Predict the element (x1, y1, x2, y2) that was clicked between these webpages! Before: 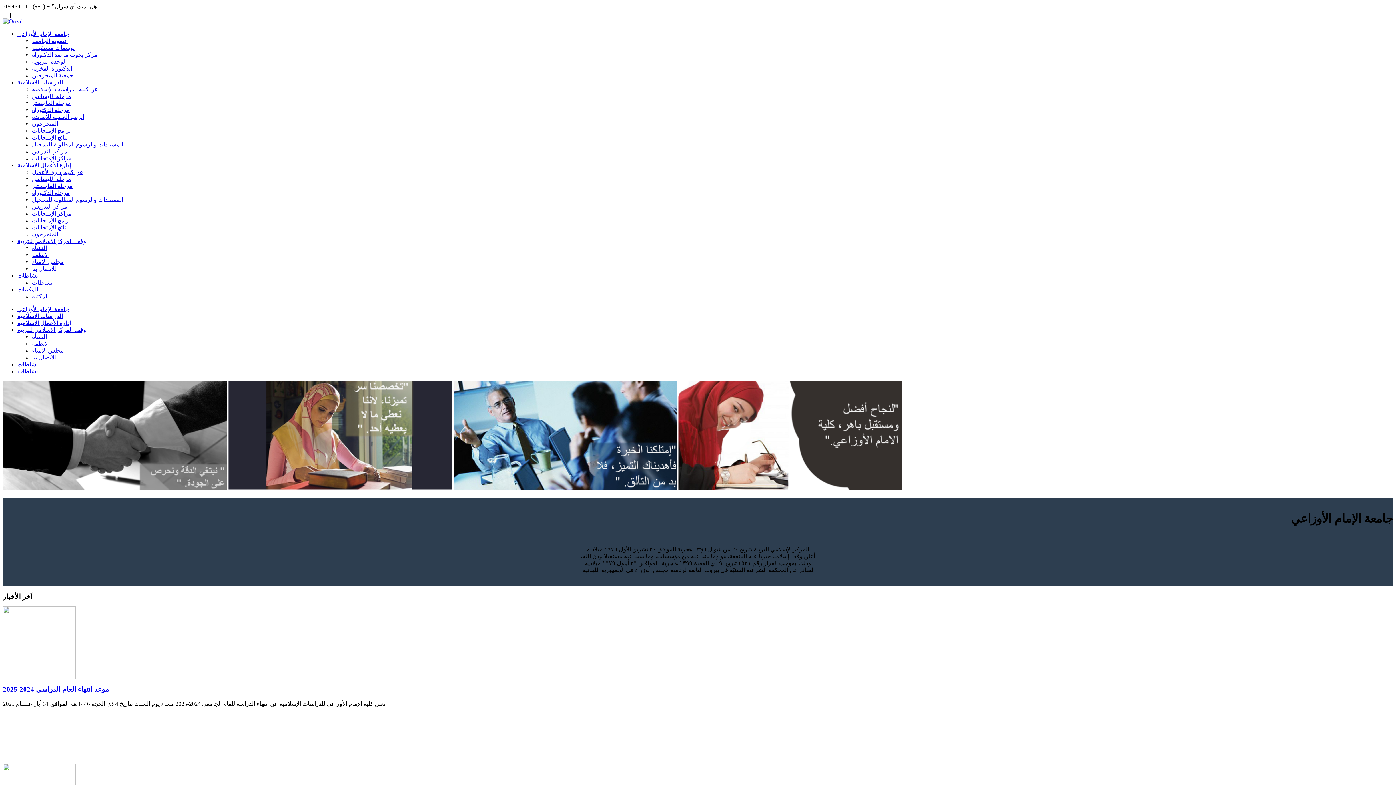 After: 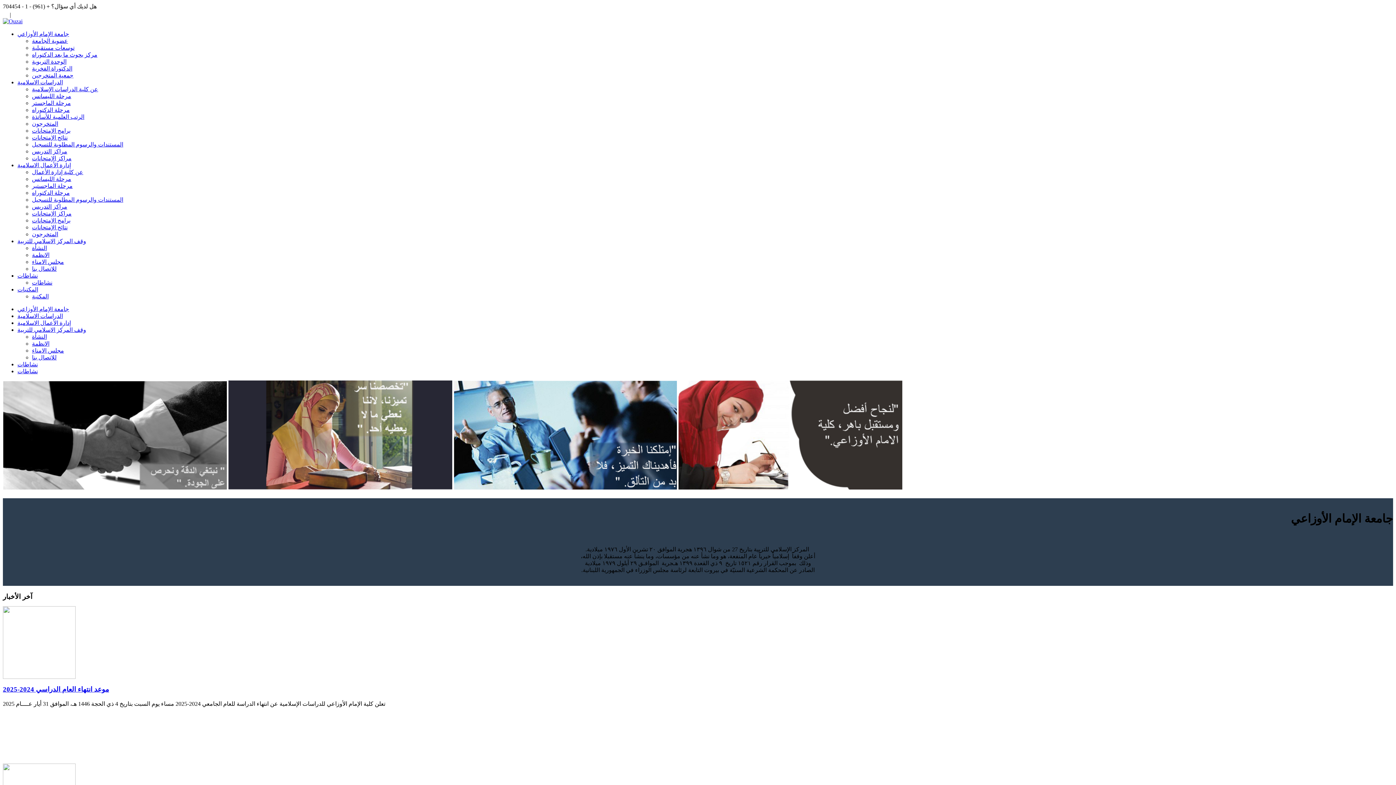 Action: bbox: (32, 113, 84, 120) label: الرتب العلمية للأساتذة